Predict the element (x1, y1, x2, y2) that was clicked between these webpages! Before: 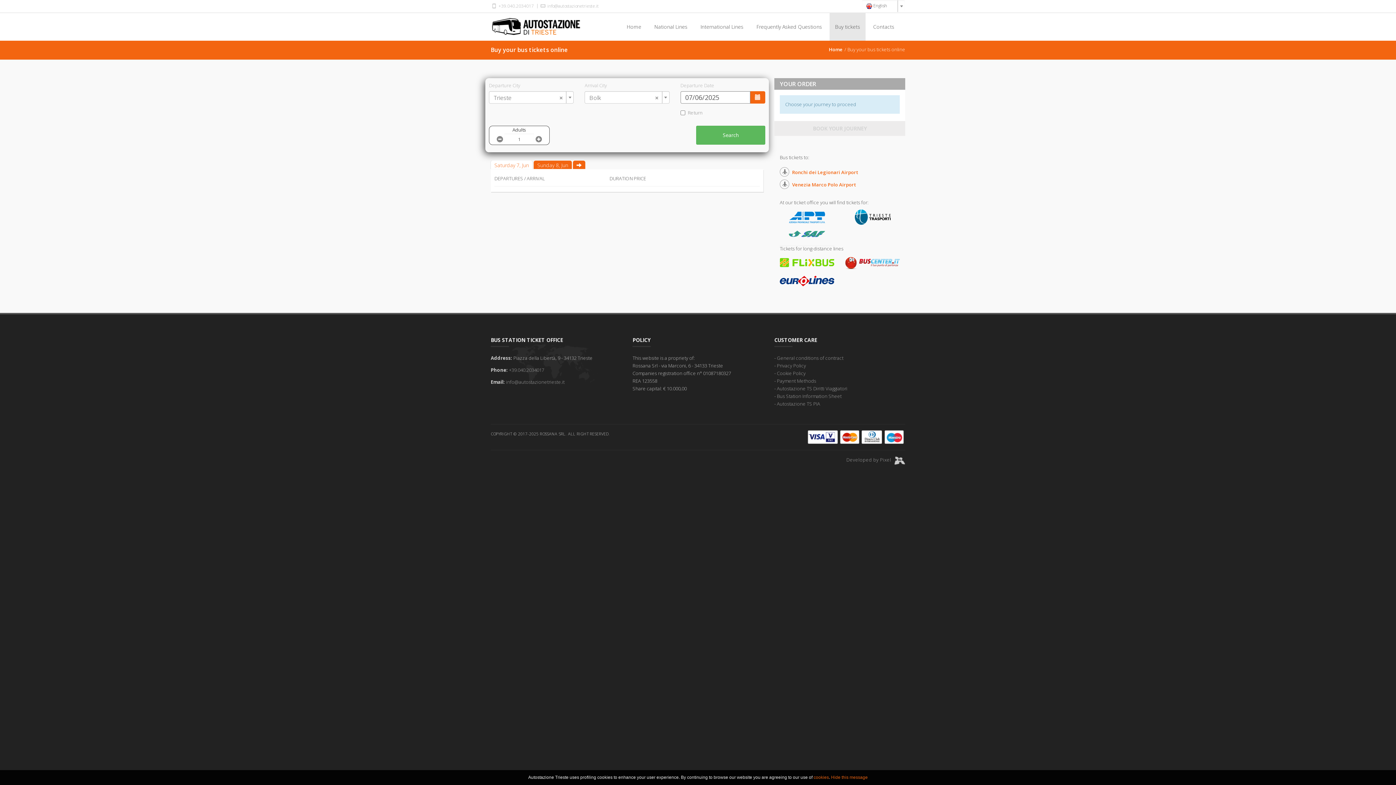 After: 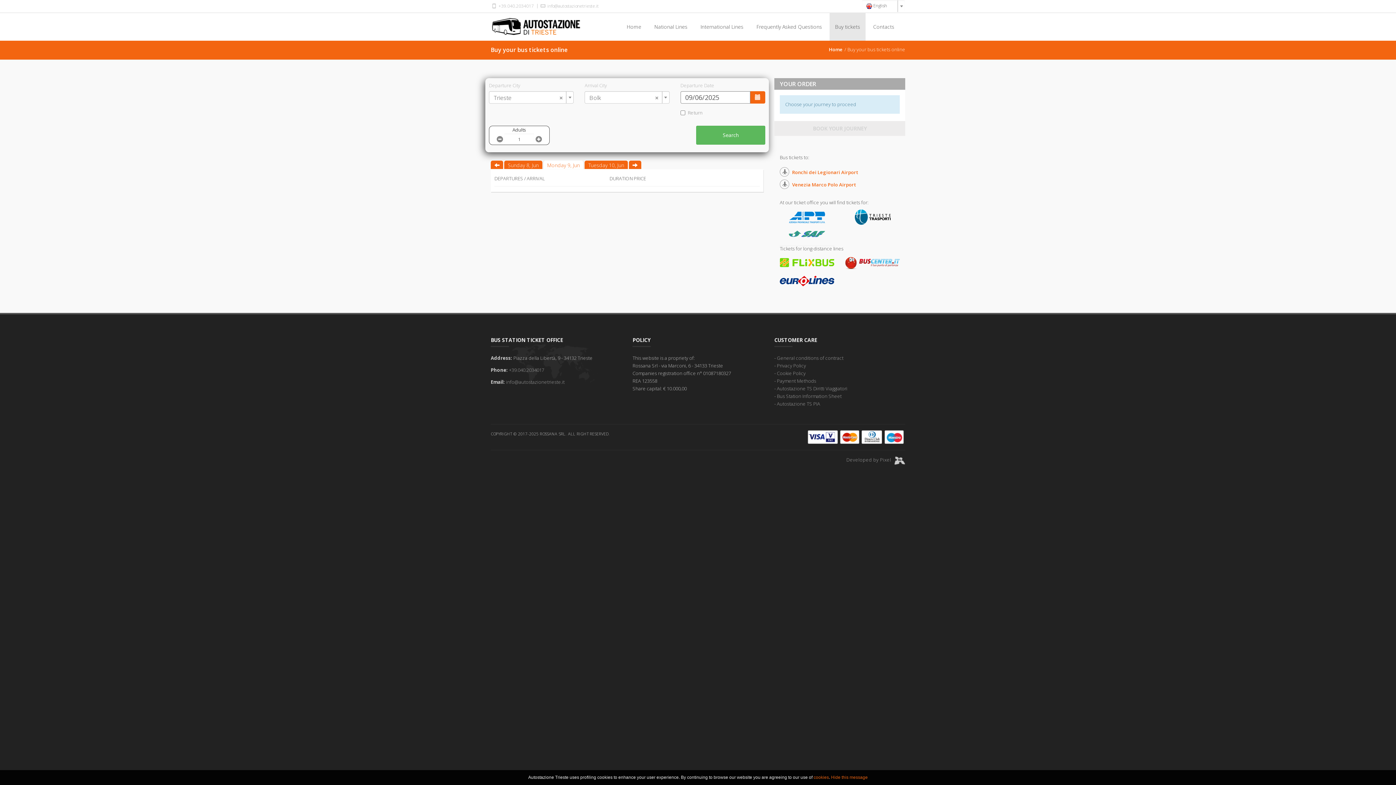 Action: bbox: (576, 161, 581, 168)